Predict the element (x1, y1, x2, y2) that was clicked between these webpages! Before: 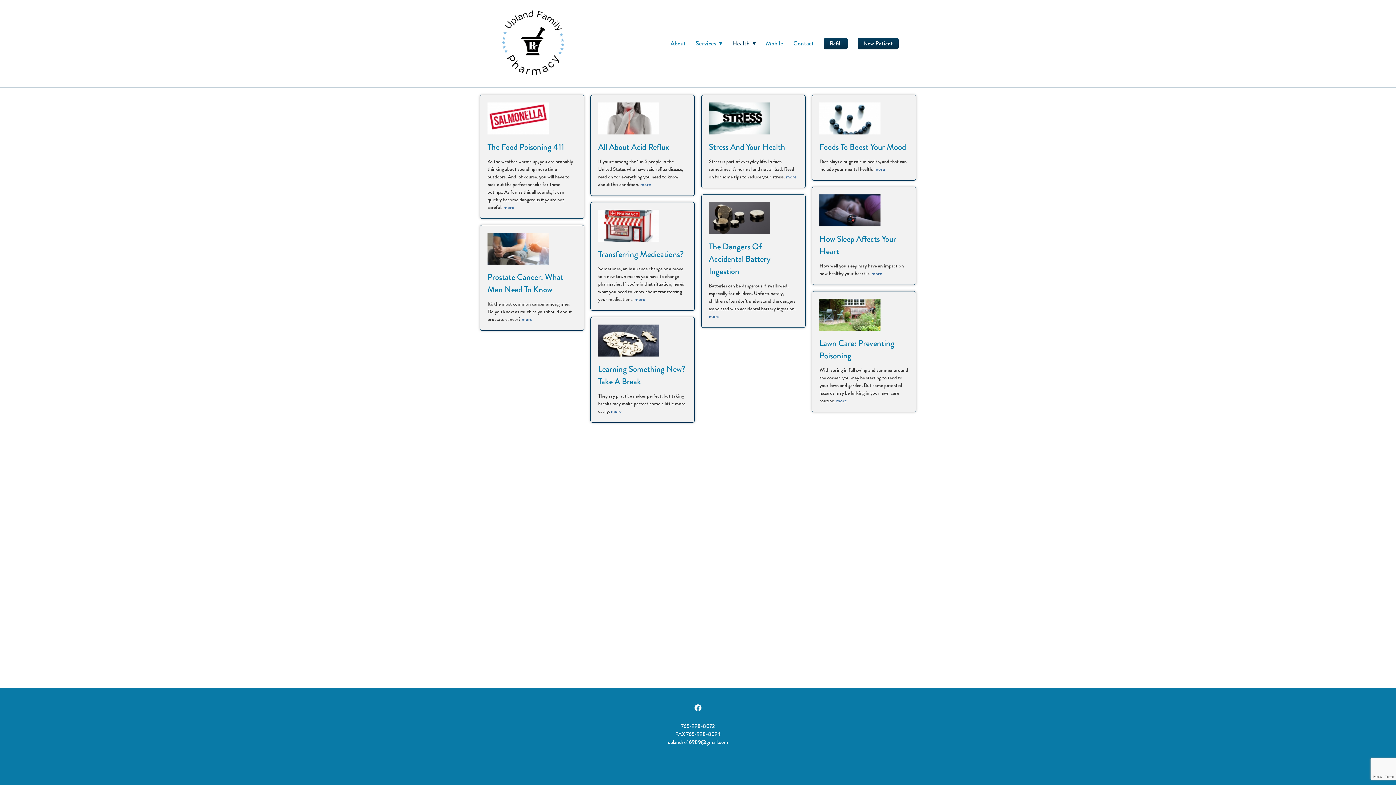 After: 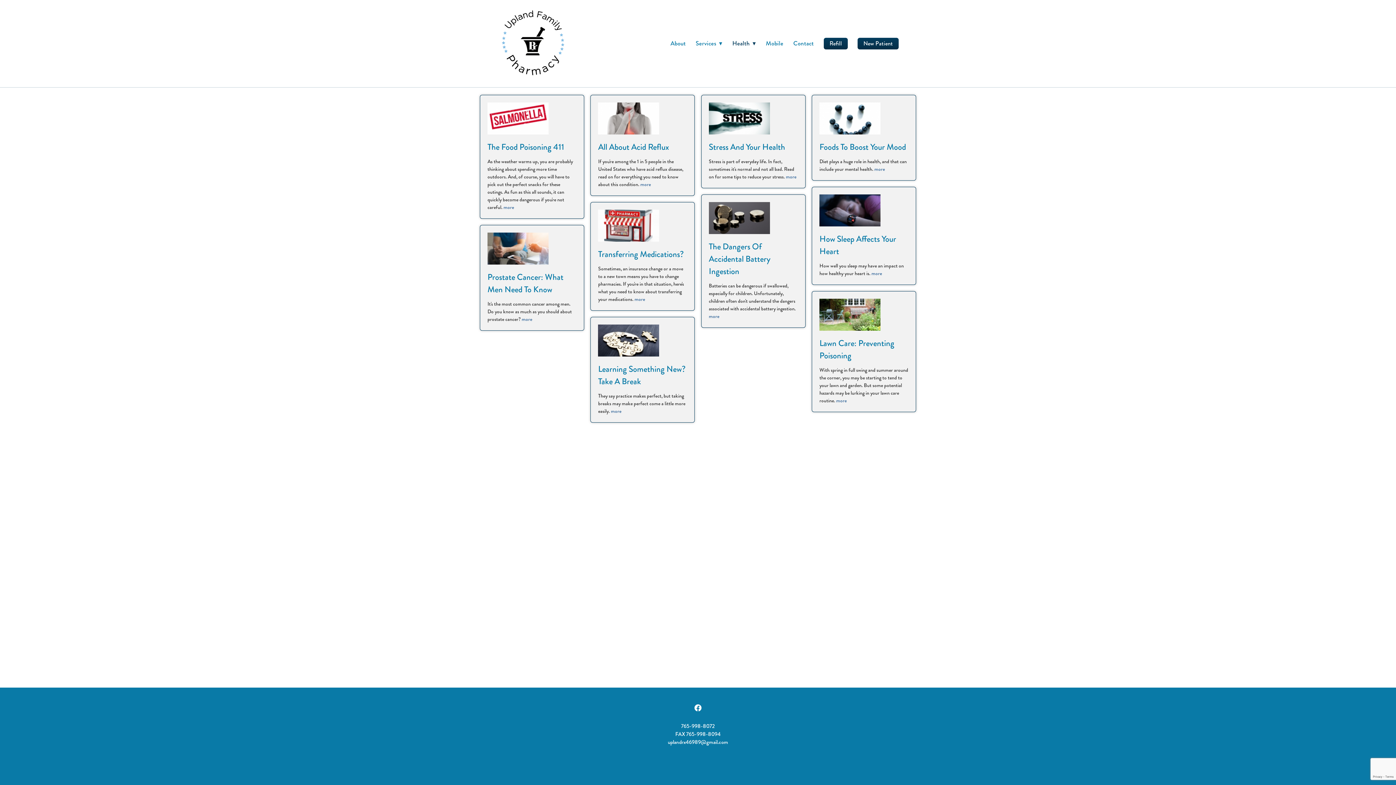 Action: label: more bbox: (634, 295, 645, 302)